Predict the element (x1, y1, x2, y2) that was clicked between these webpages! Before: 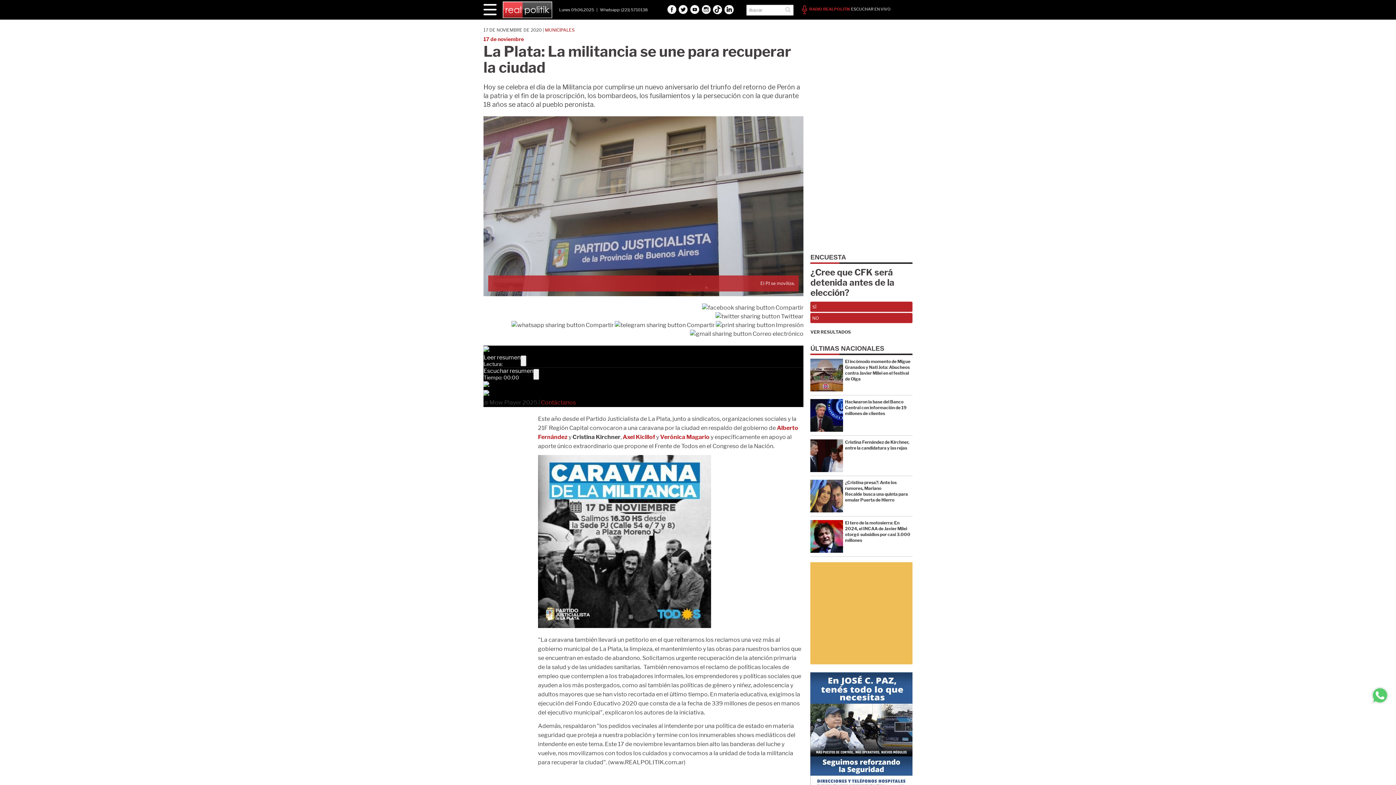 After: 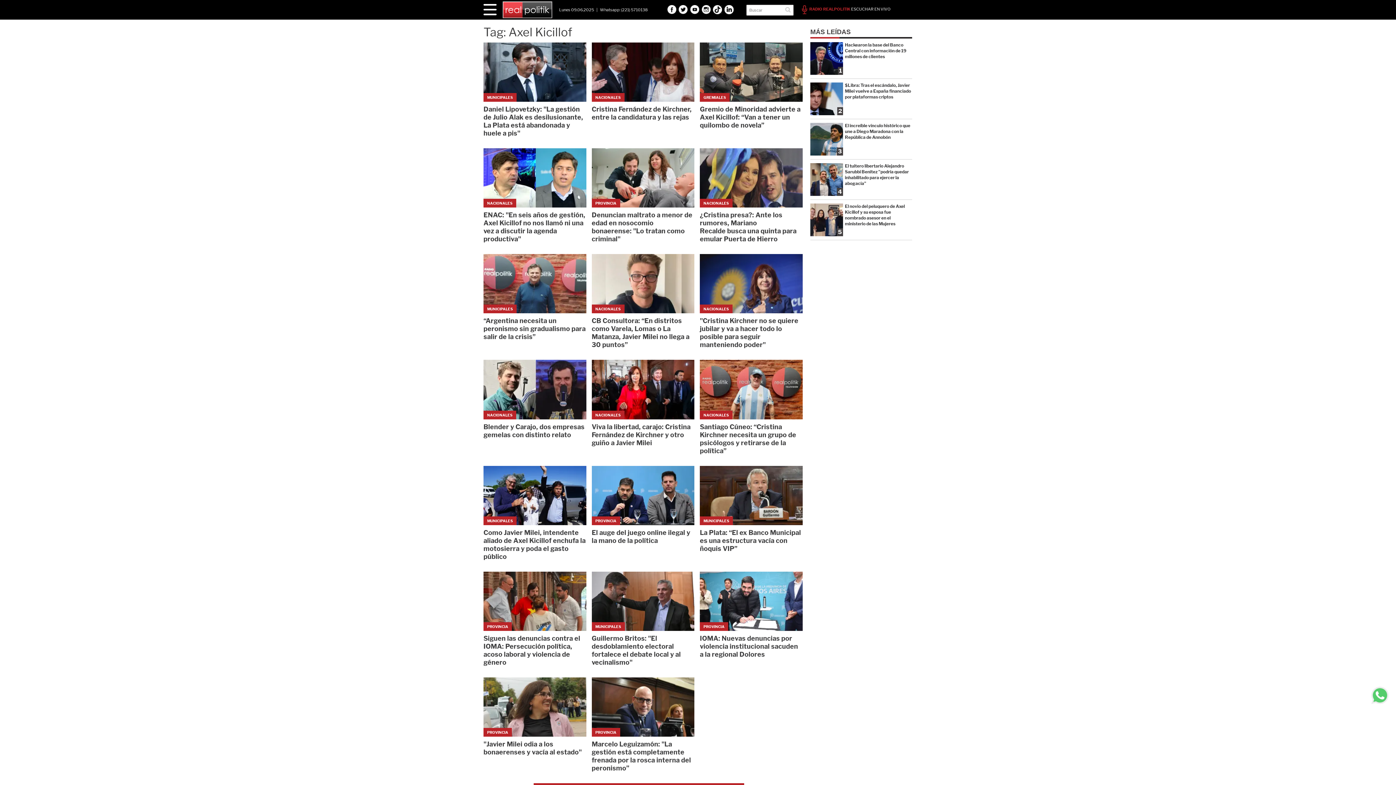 Action: label: Axel Kicillof bbox: (622, 433, 655, 440)